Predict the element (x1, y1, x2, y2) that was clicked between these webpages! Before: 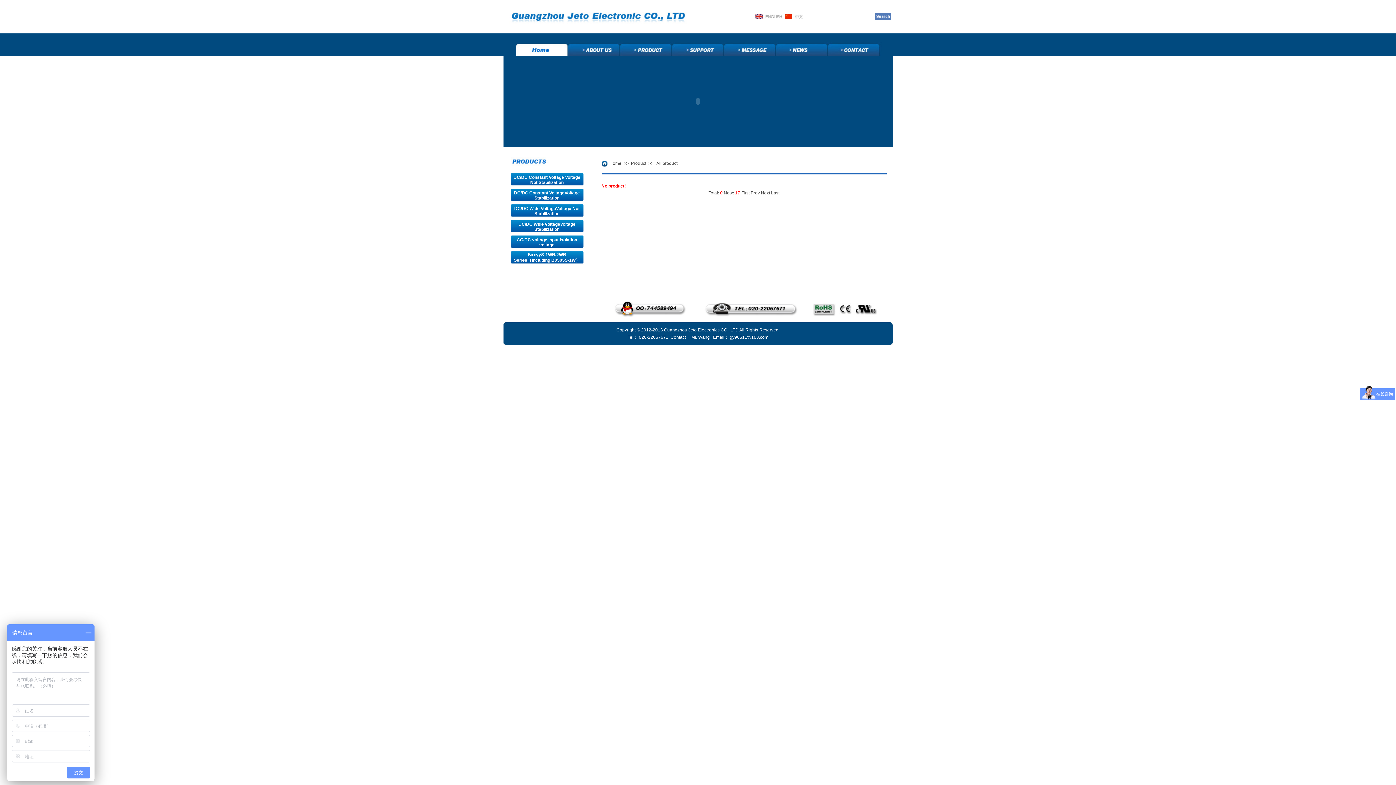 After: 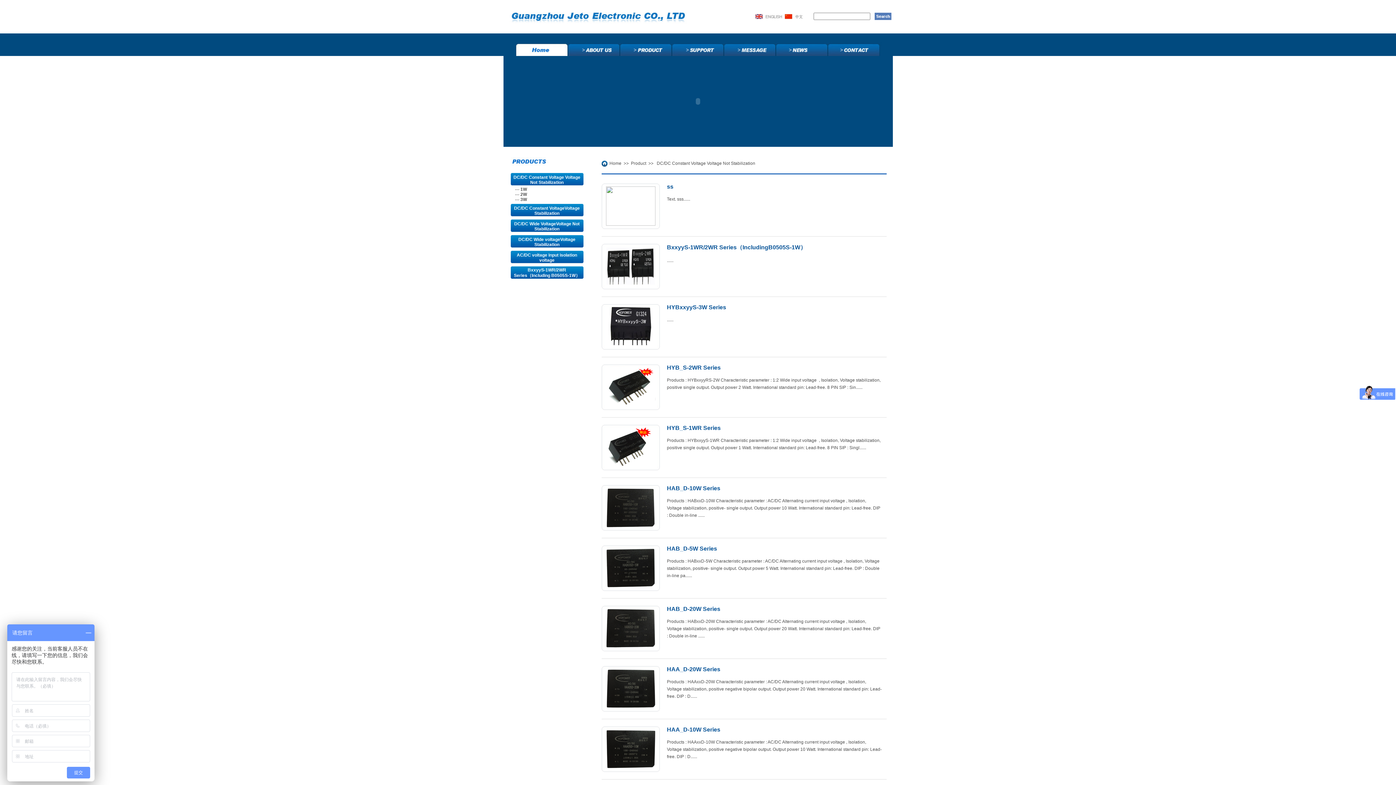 Action: bbox: (513, 174, 580, 185) label: DC/DC Constant Voltage Voltage Not Stabilization